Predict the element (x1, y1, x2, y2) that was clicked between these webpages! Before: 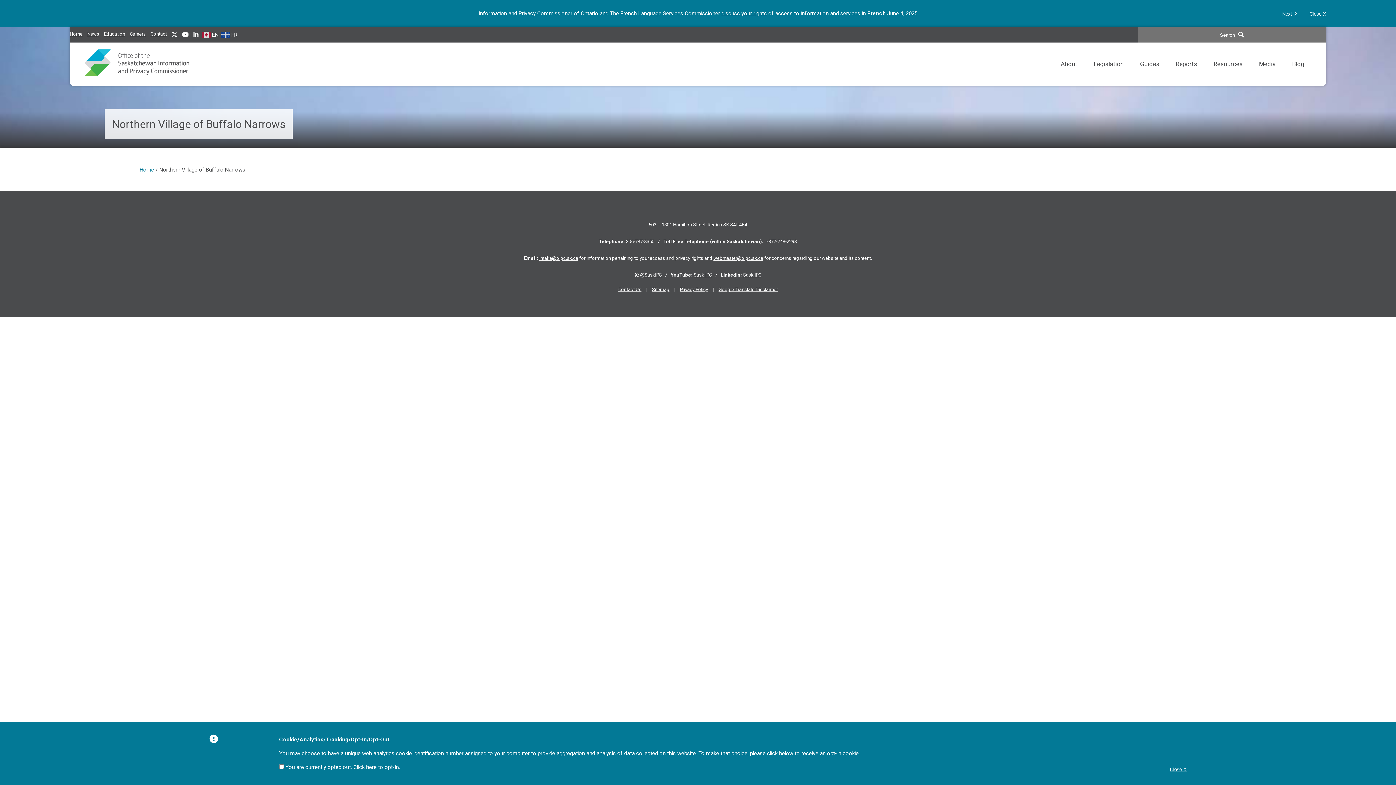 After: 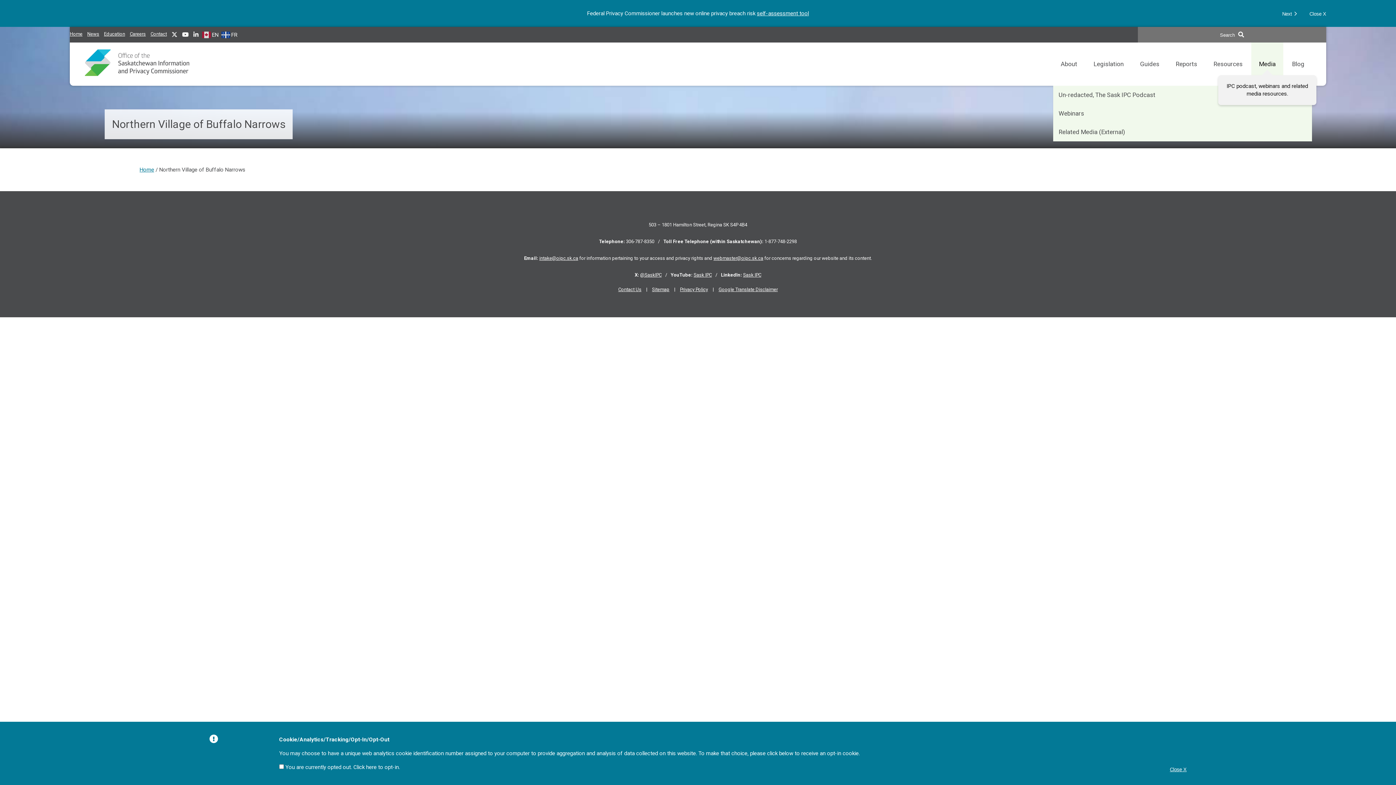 Action: label: IPC podcast, webinars and related media resources.  bbox: (1251, 42, 1283, 86)